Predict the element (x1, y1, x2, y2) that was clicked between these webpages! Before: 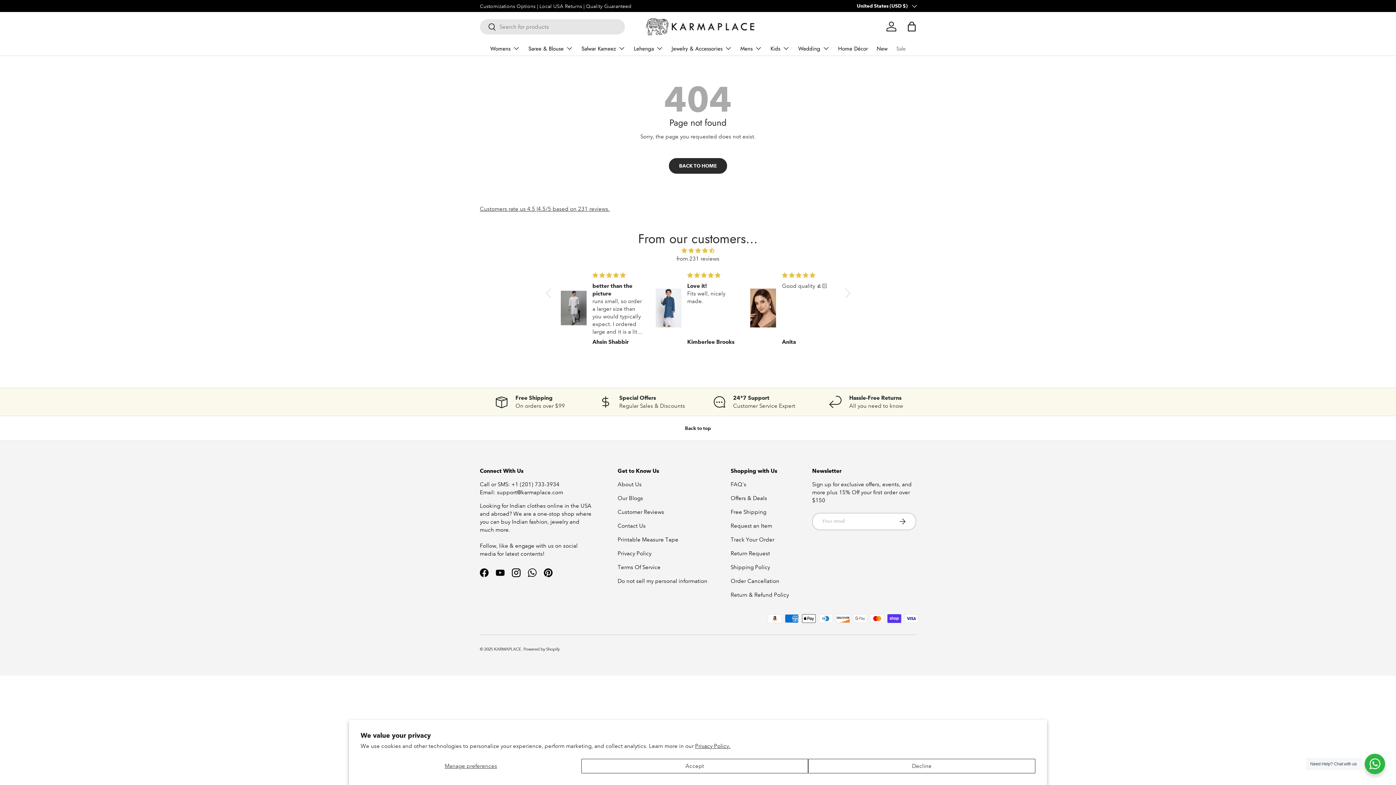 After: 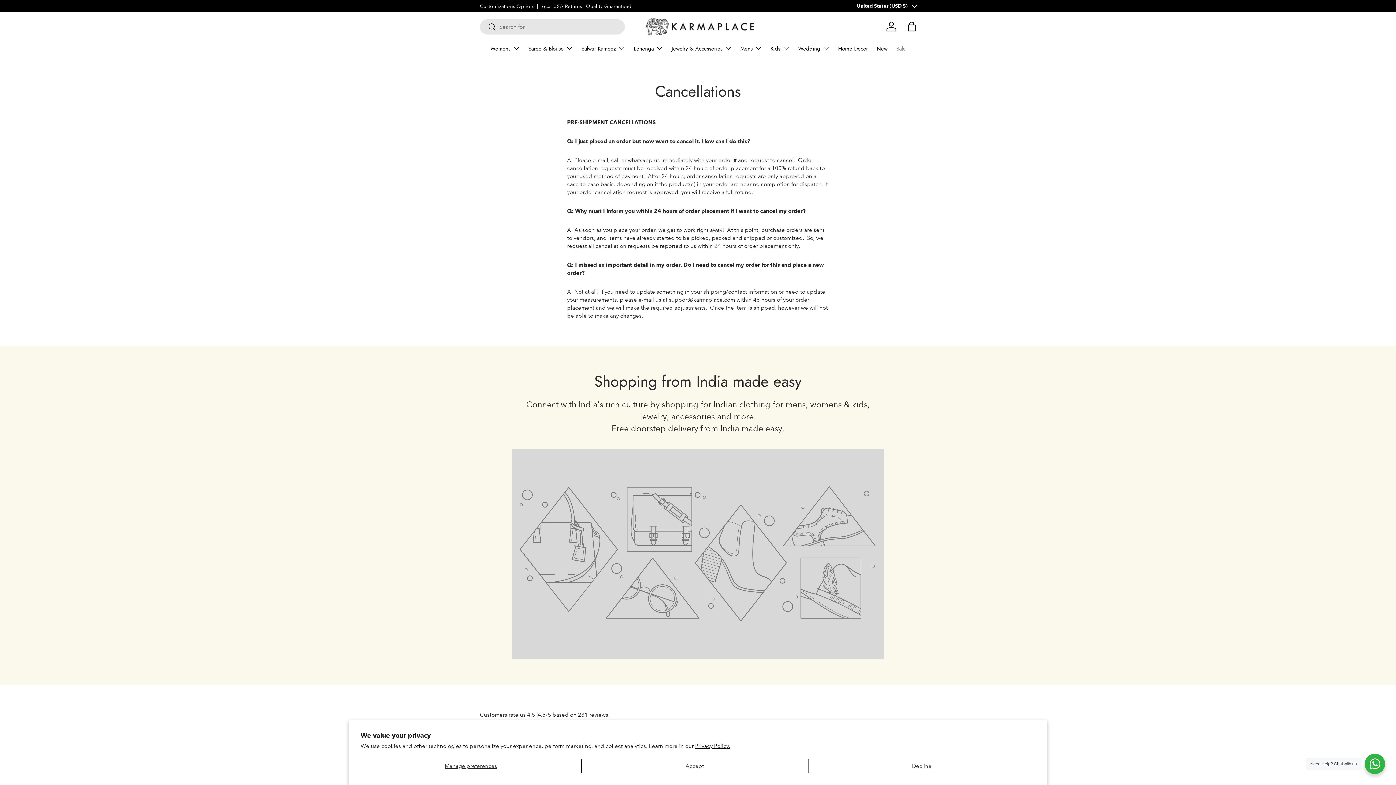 Action: label: Order Cancellation bbox: (730, 578, 779, 584)